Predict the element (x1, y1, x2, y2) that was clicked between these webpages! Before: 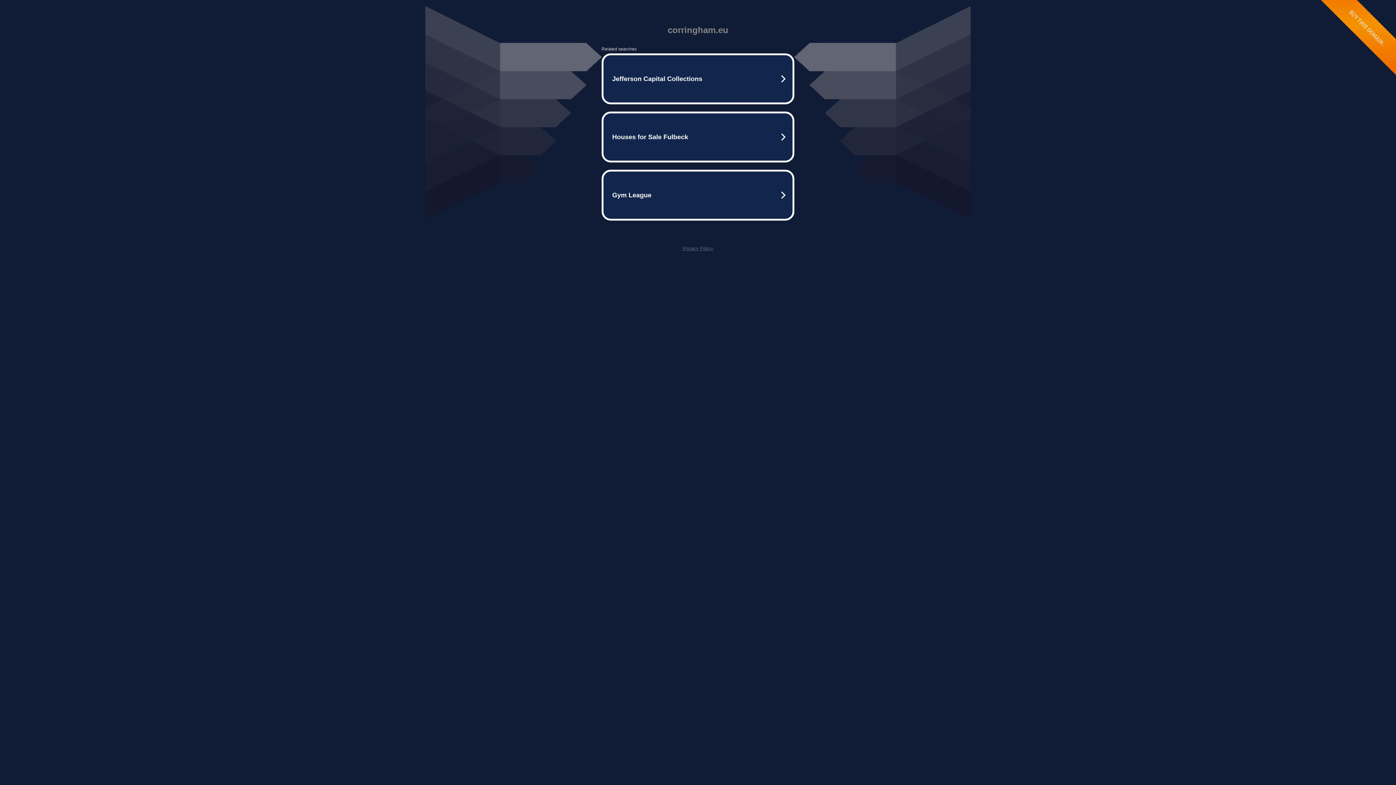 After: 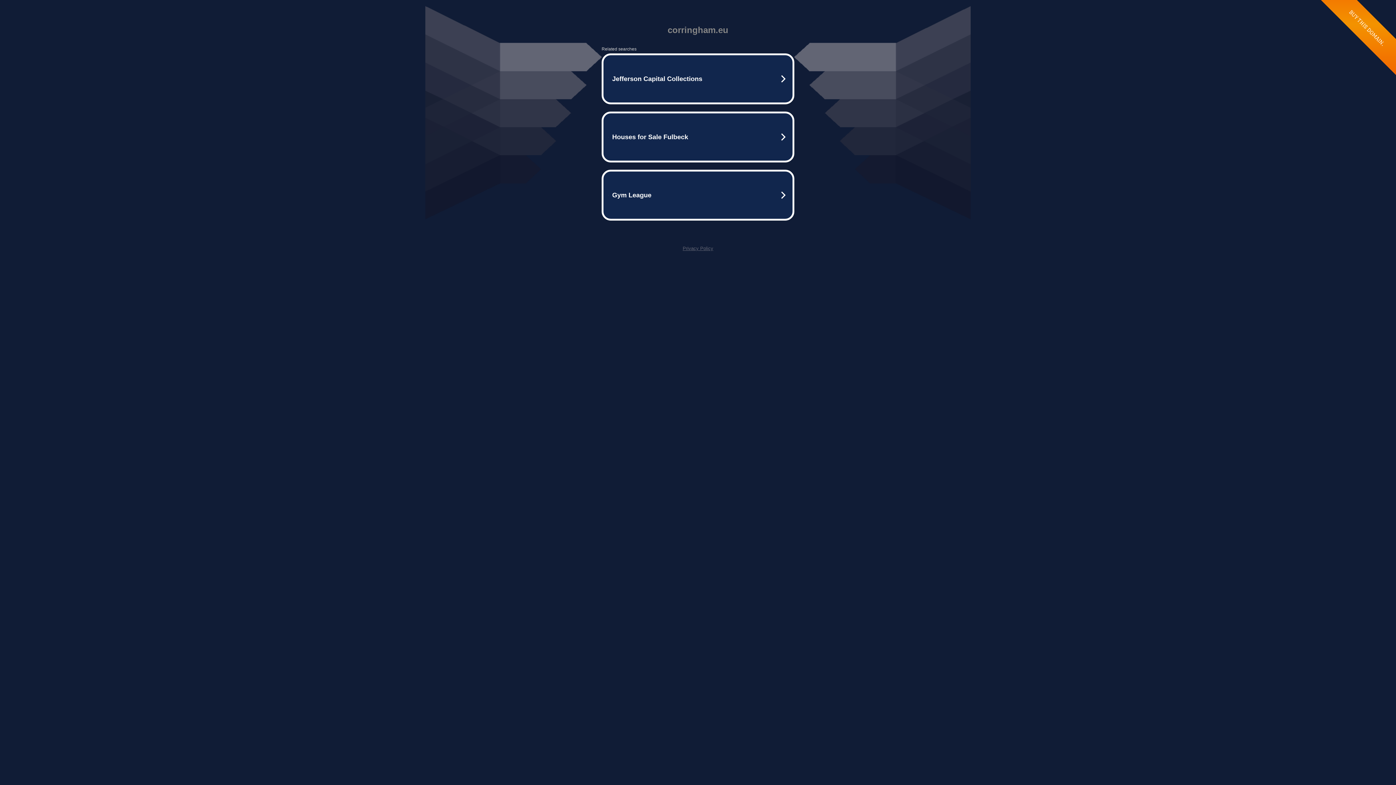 Action: label: Privacy Policy bbox: (682, 245, 713, 251)